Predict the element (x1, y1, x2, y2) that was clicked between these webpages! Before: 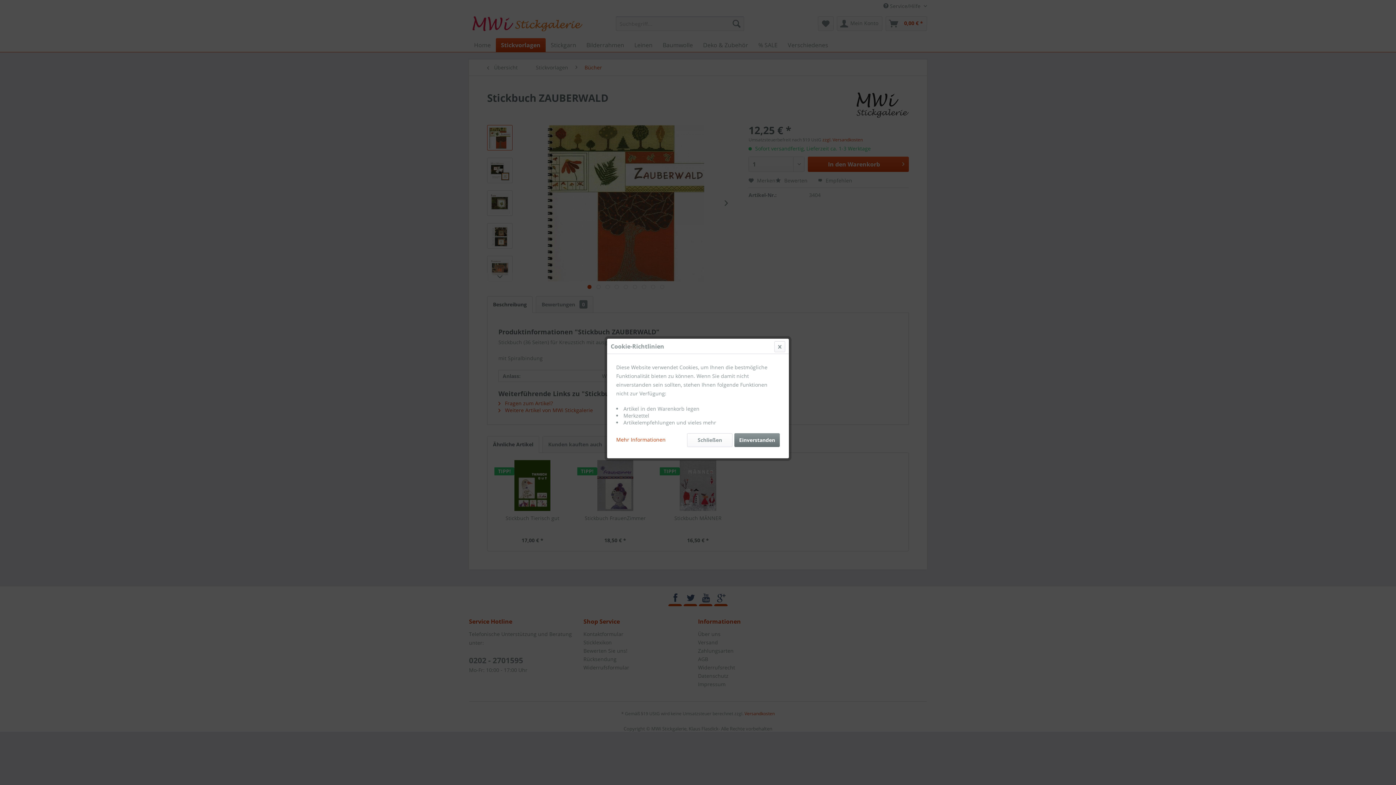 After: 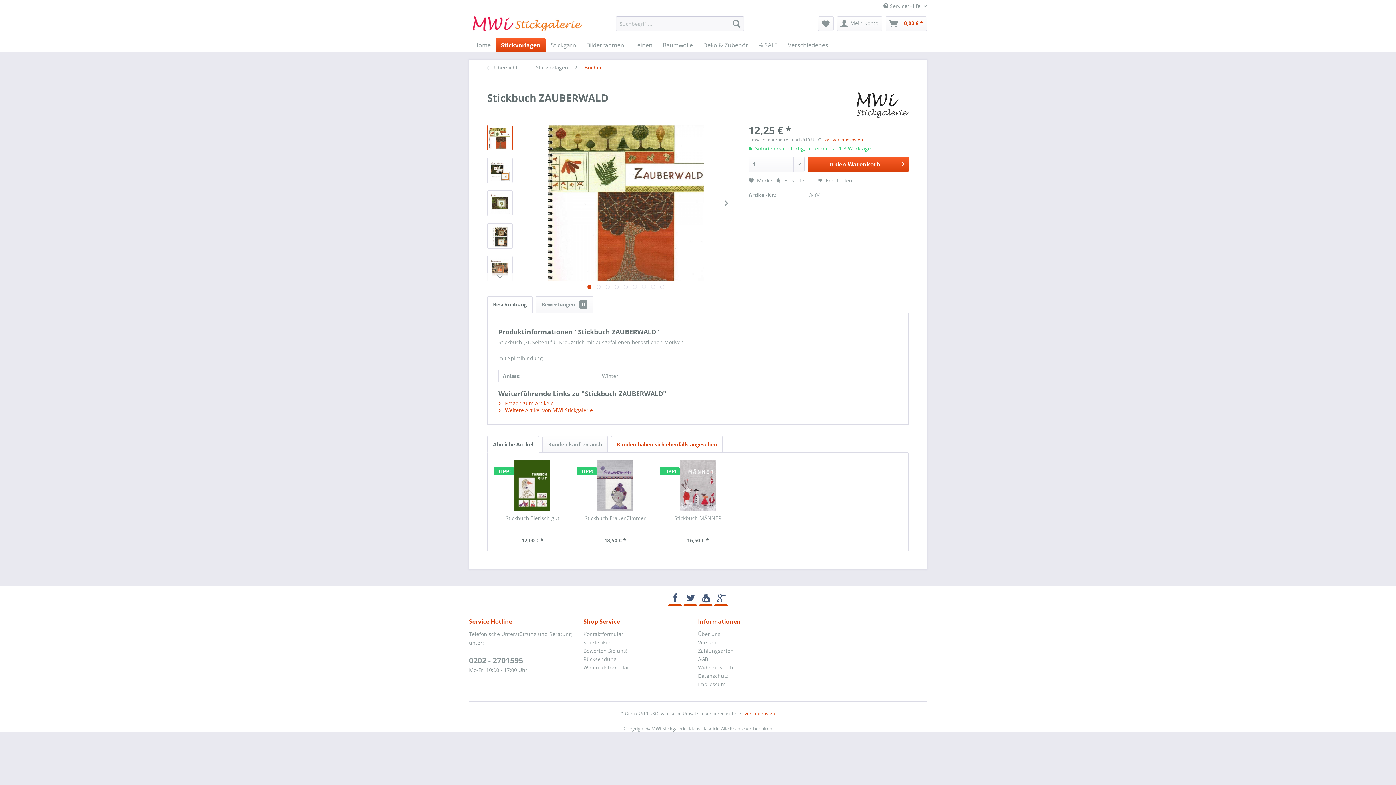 Action: label: Schließen bbox: (687, 433, 732, 447)